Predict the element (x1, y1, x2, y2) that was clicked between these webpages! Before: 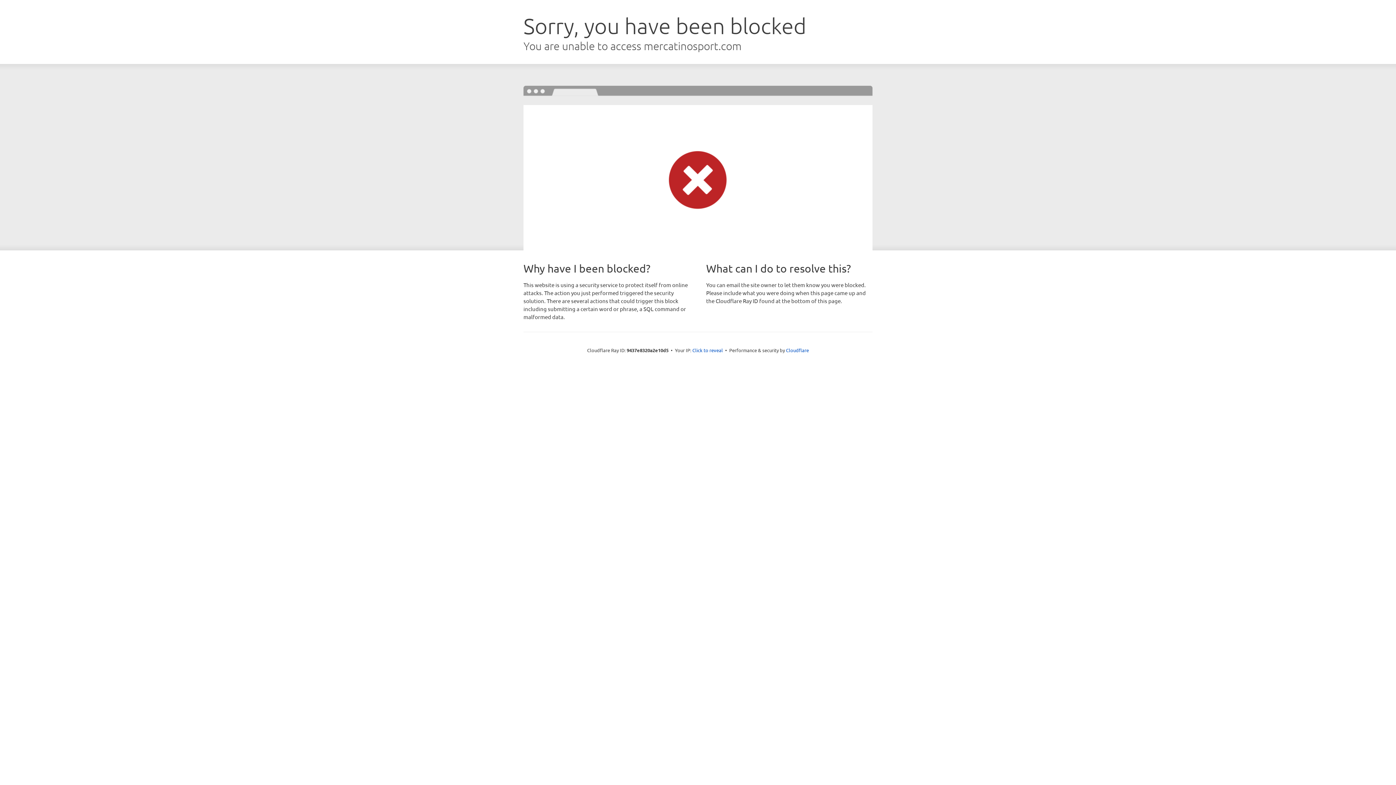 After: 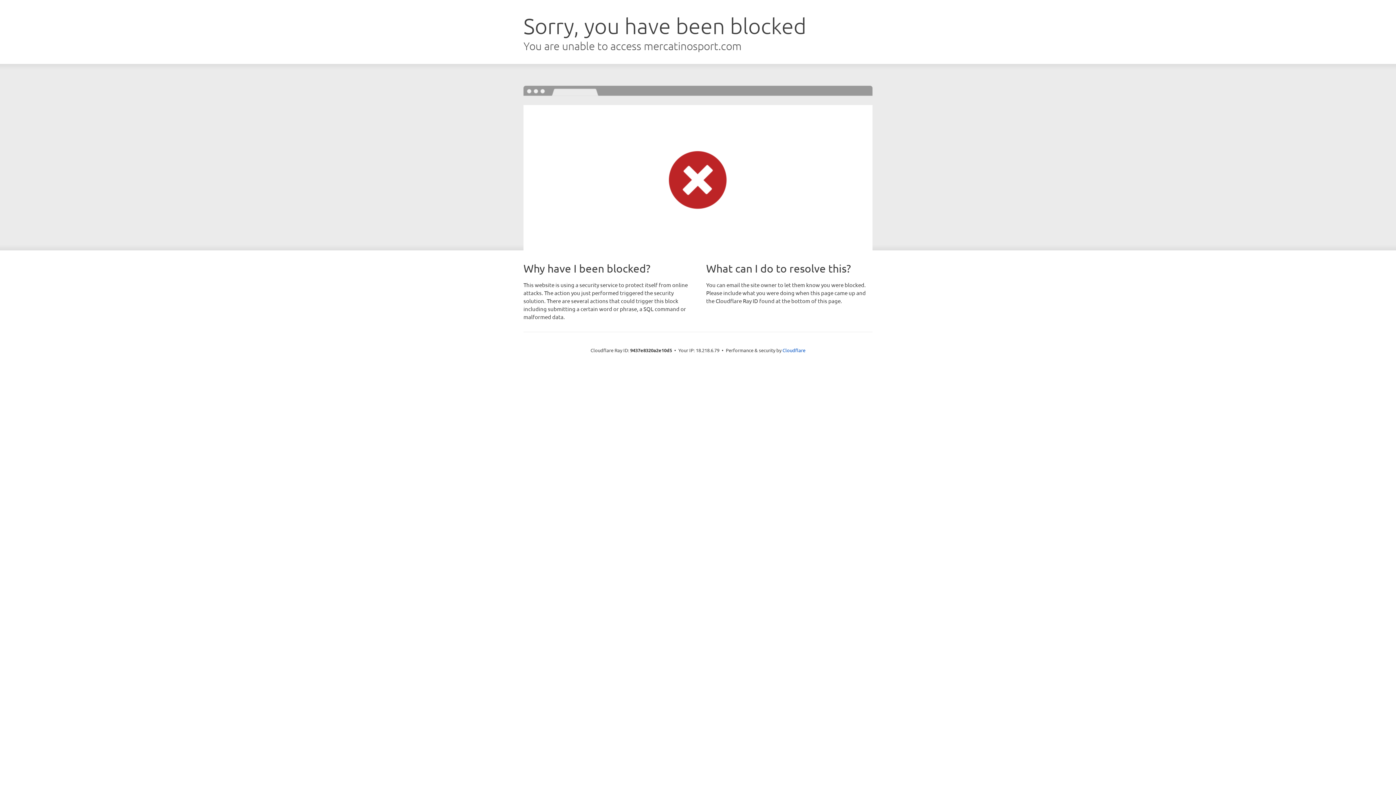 Action: label: Click to reveal bbox: (692, 346, 723, 353)